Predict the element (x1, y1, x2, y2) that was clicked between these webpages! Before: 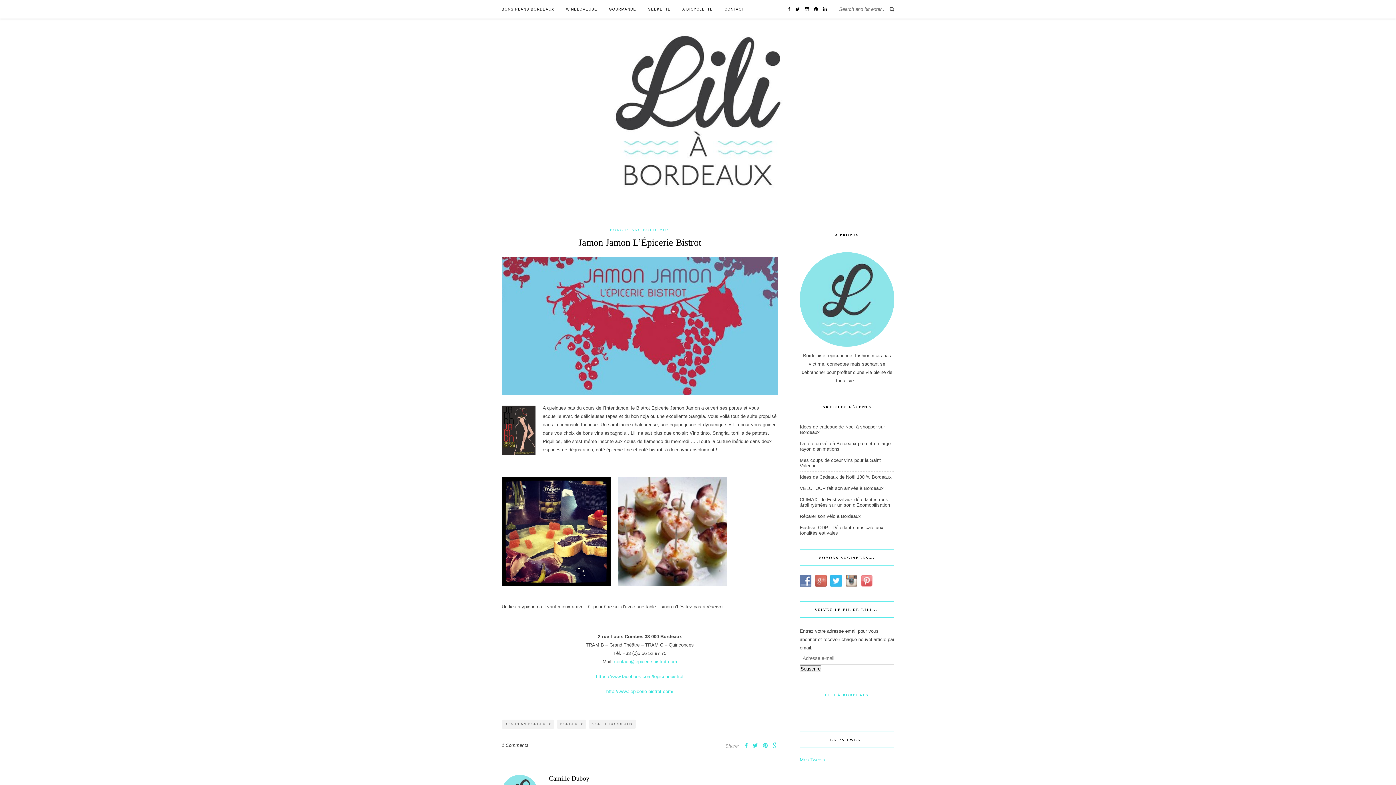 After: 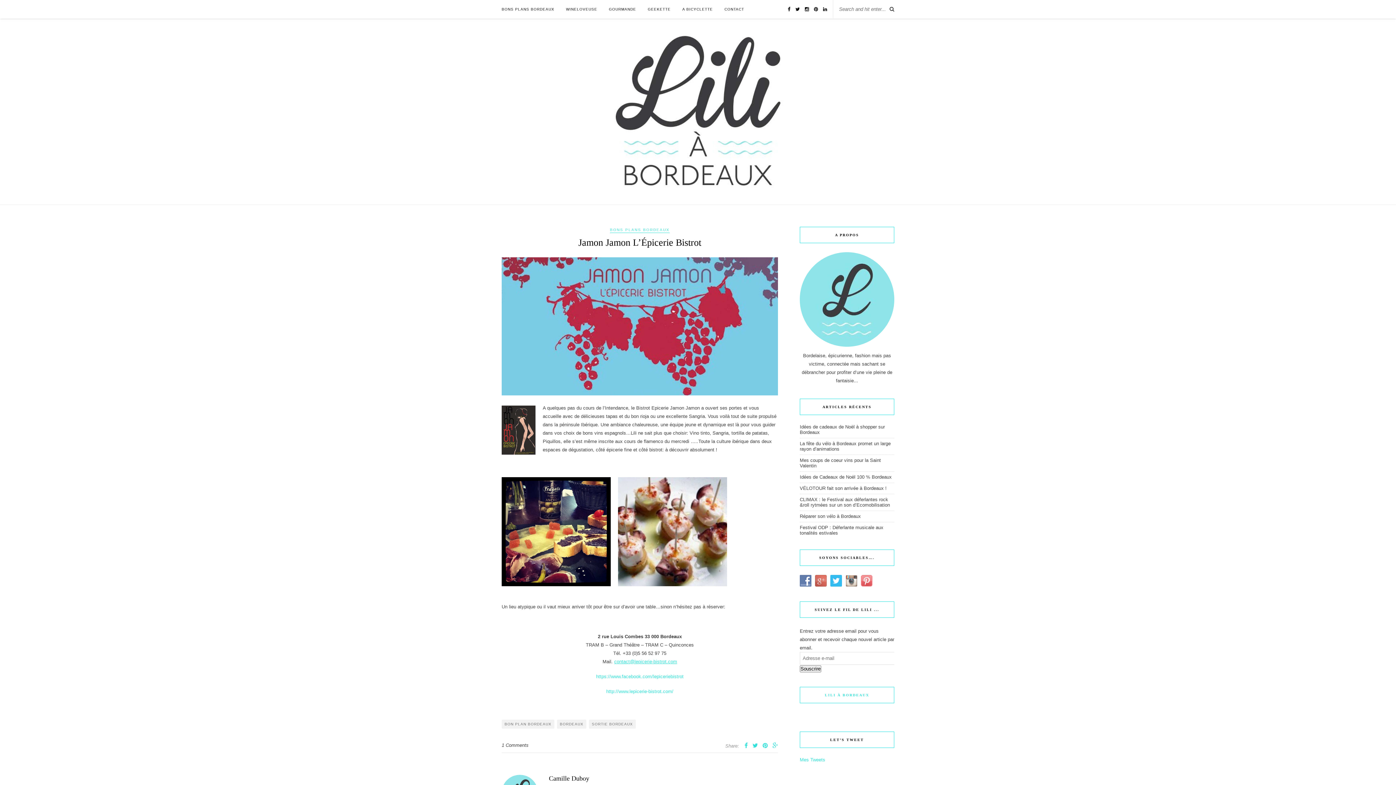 Action: label: contact@lepicerie-bistrot.com bbox: (614, 659, 677, 664)